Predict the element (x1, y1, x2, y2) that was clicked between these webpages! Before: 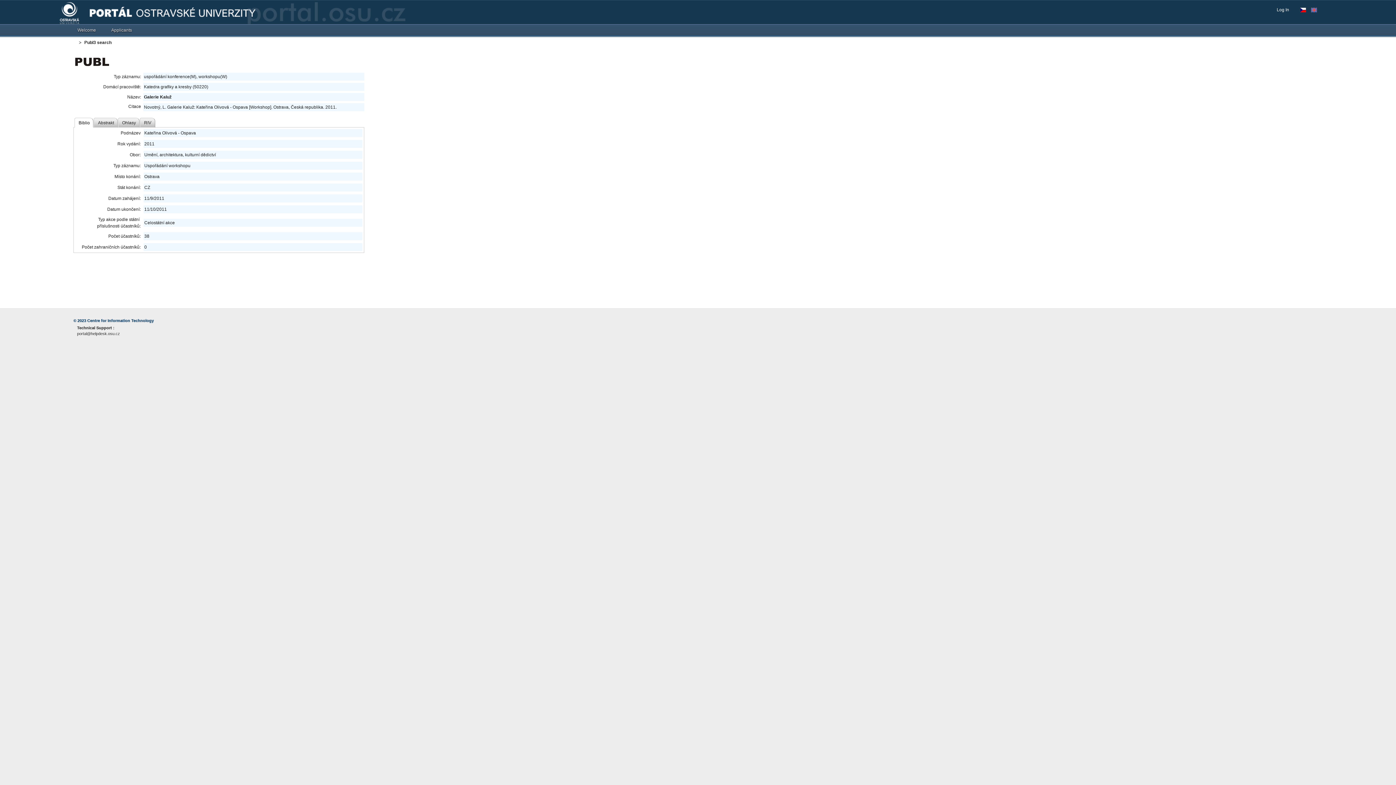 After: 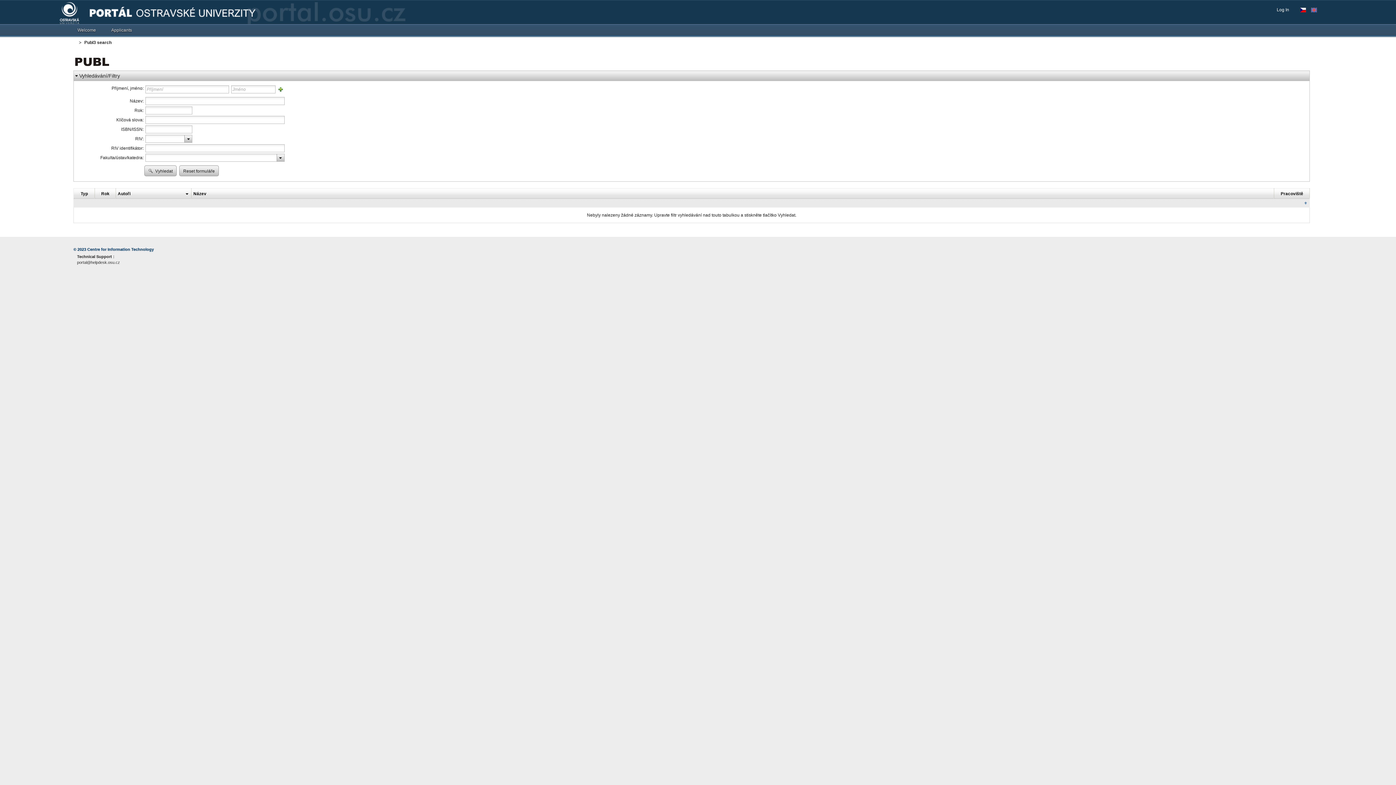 Action: bbox: (75, 59, 109, 64)